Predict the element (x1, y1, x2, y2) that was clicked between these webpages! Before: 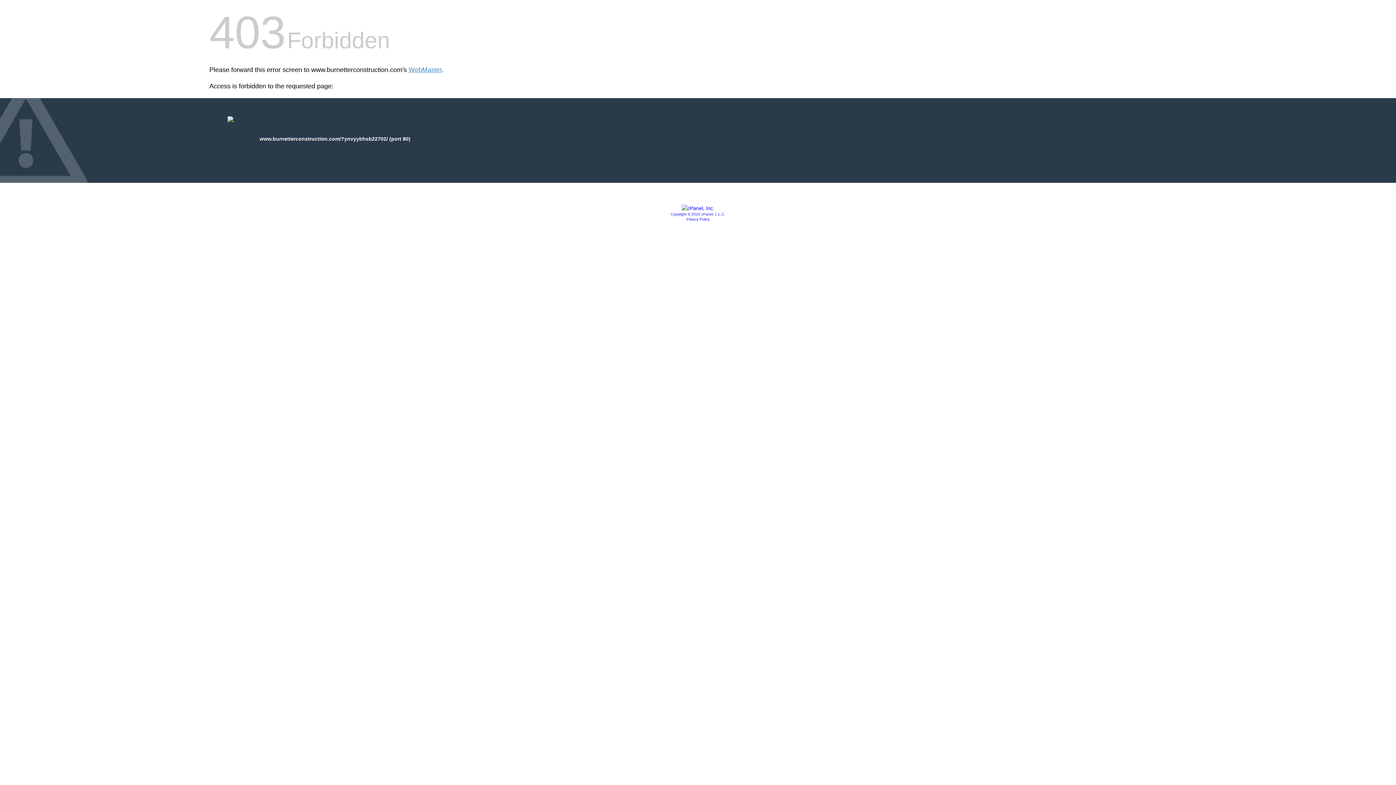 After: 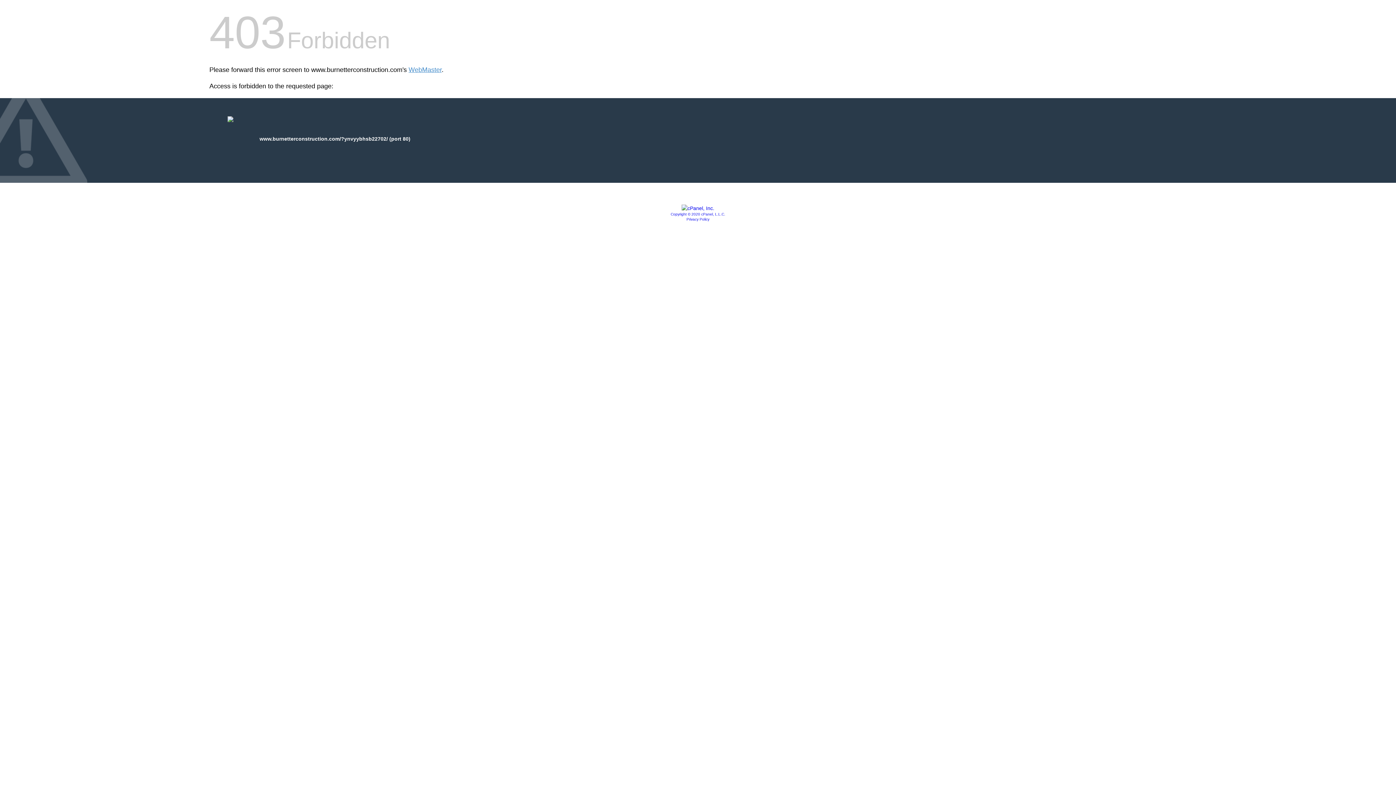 Action: label: Copyright © 2020 cPanel, L.L.C. bbox: (670, 212, 725, 216)